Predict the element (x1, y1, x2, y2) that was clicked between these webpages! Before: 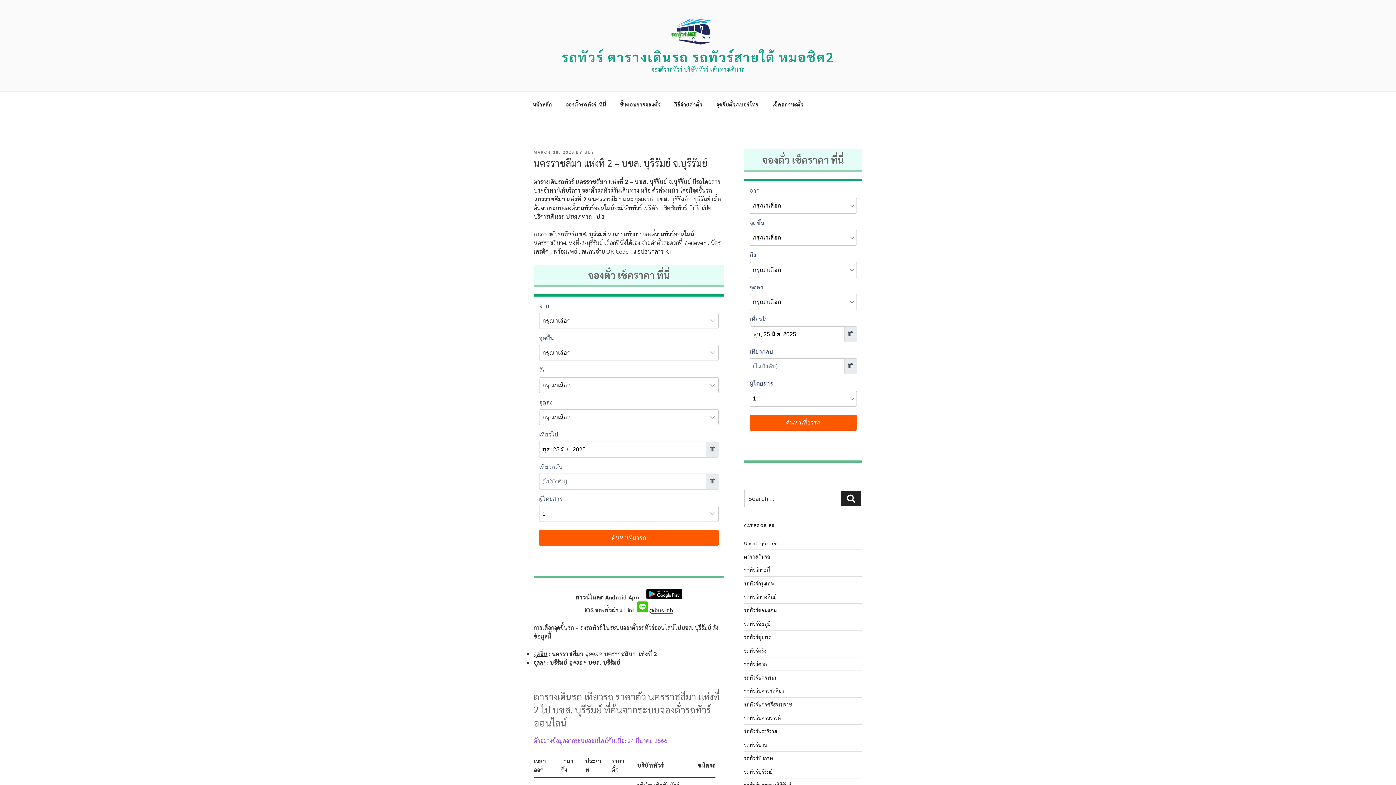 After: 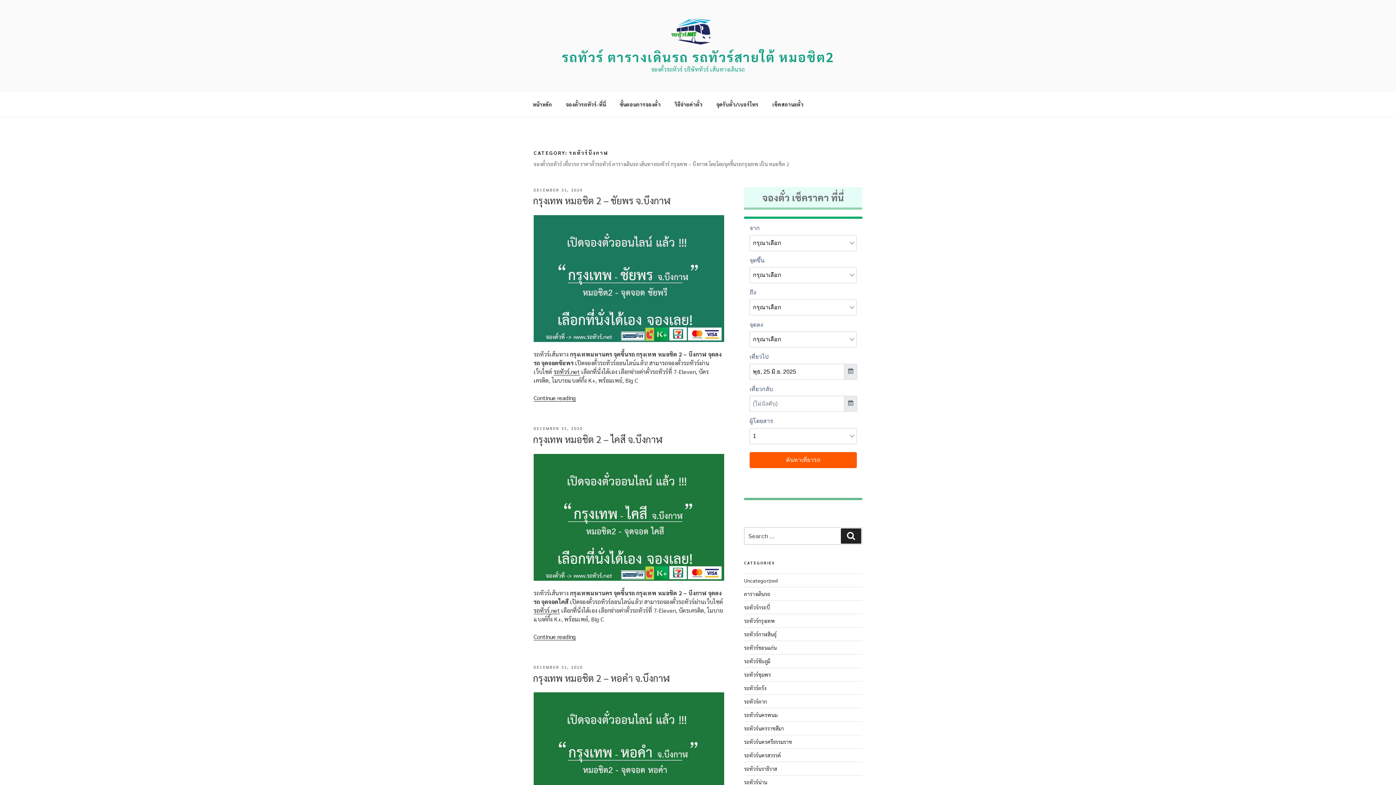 Action: label: รถทัวร์บึงกาฬ bbox: (744, 755, 773, 761)